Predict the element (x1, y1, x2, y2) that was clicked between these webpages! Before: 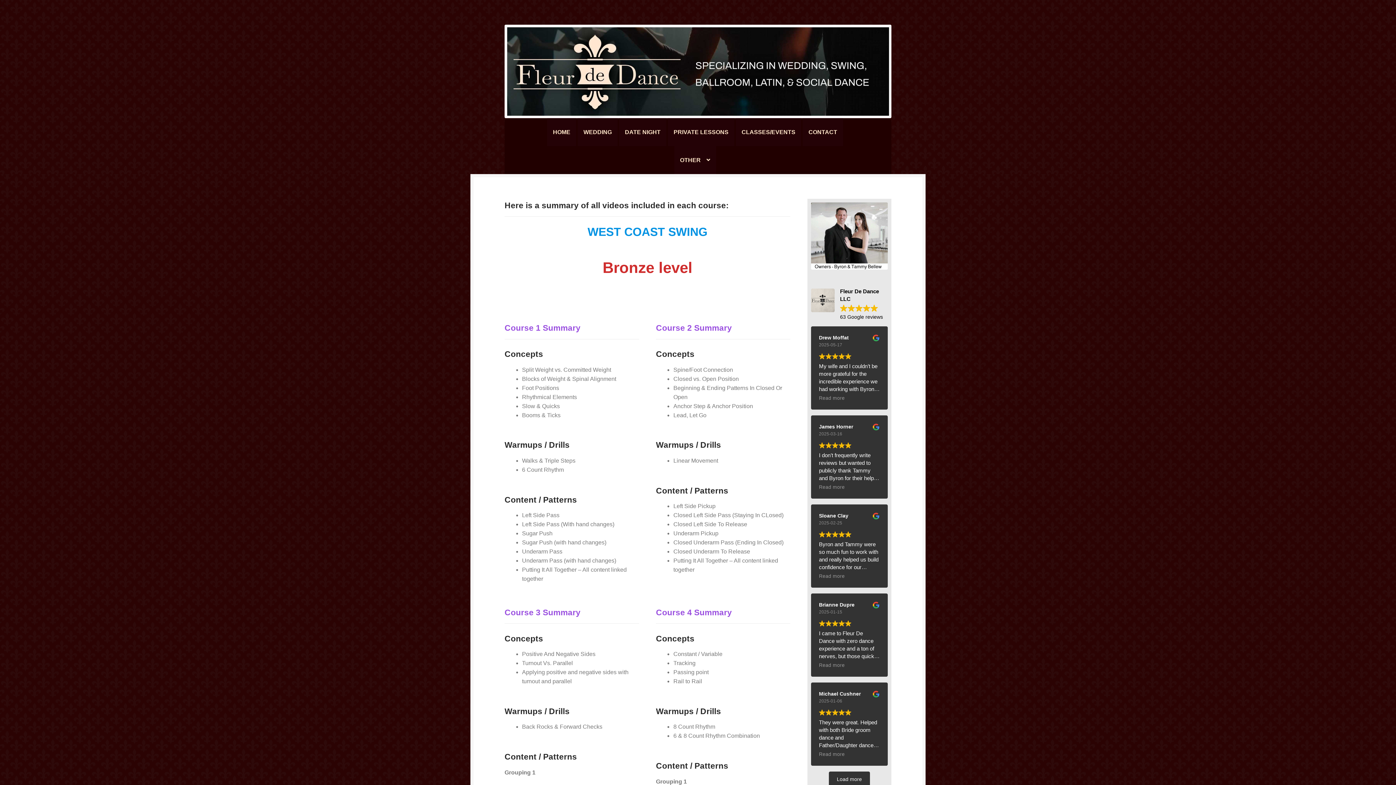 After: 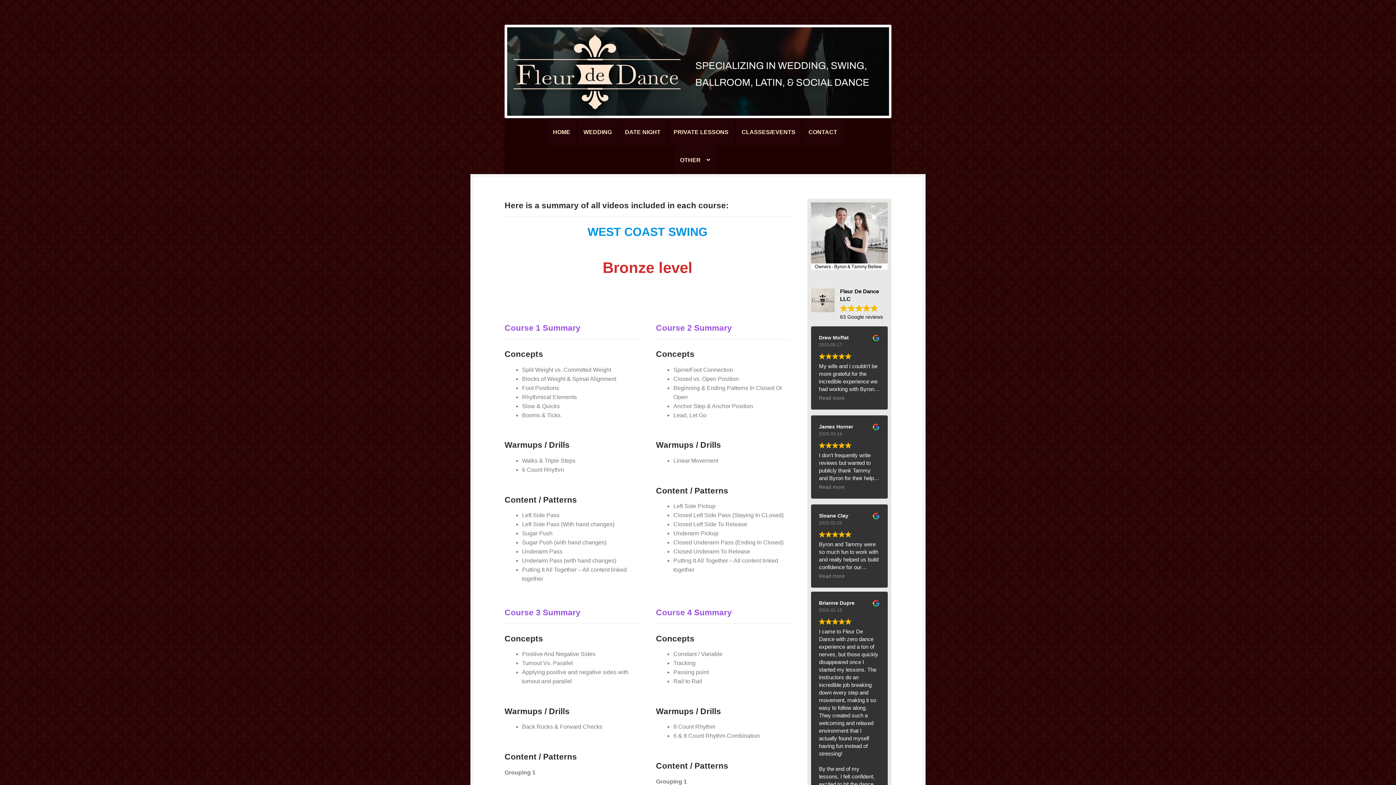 Action: label: Read more bbox: (819, 662, 844, 668)